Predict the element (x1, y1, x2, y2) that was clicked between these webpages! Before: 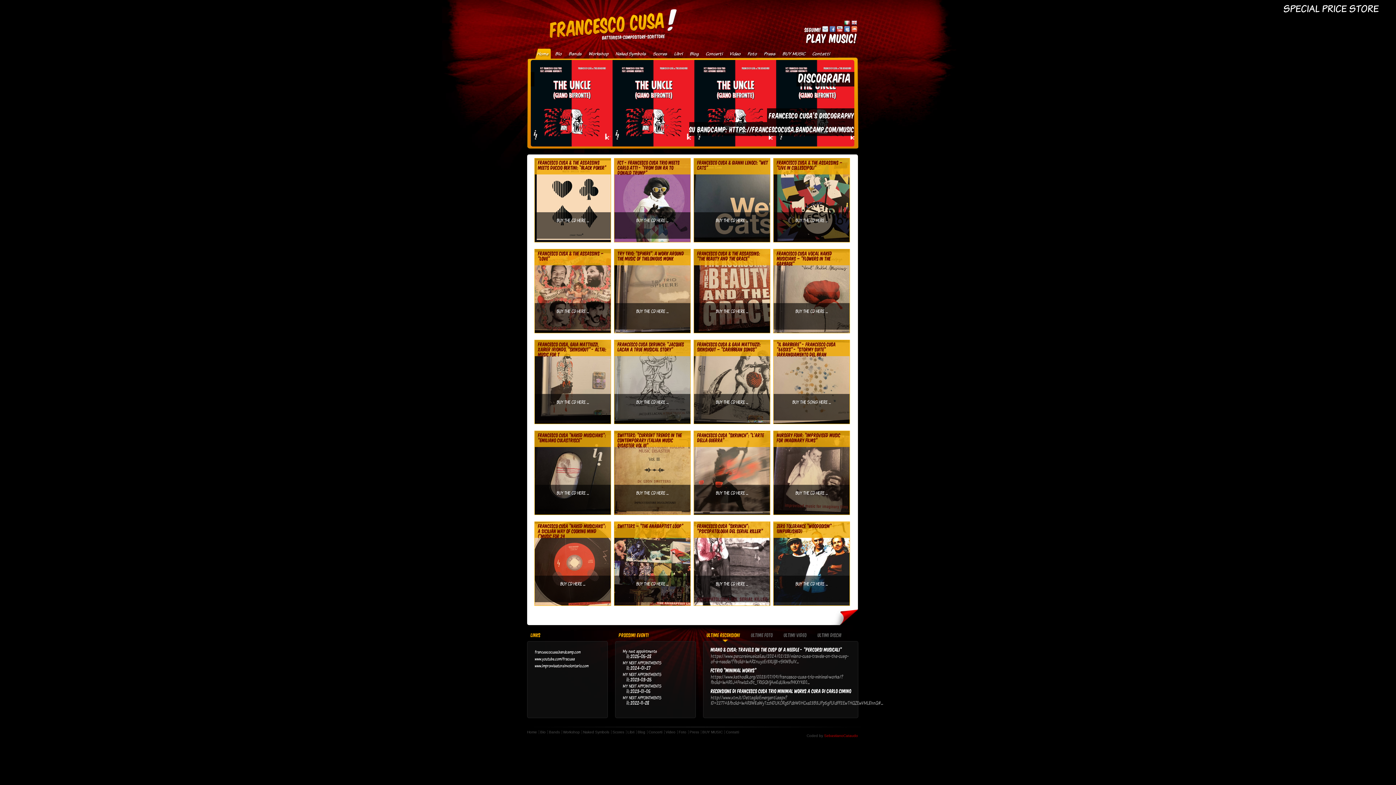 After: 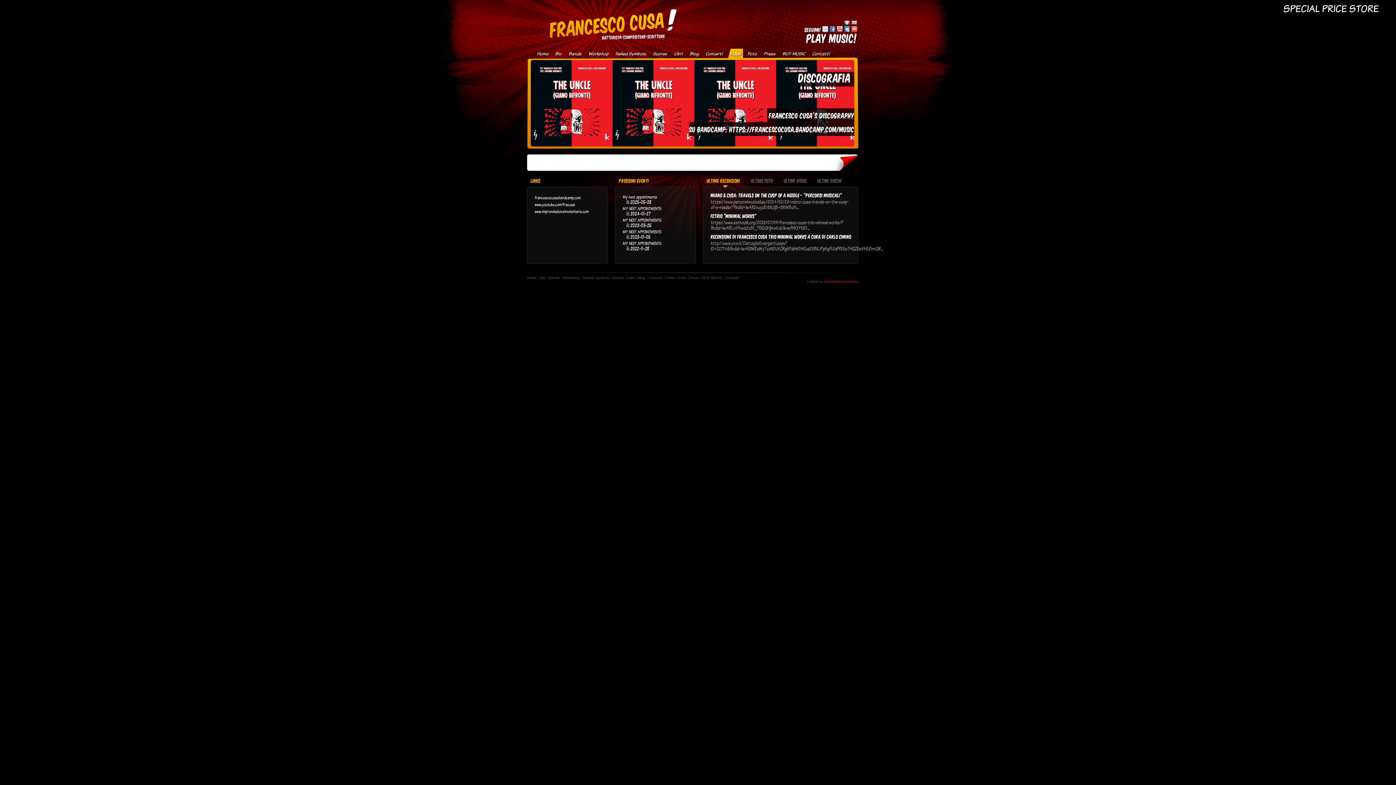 Action: bbox: (665, 730, 677, 734) label: Video